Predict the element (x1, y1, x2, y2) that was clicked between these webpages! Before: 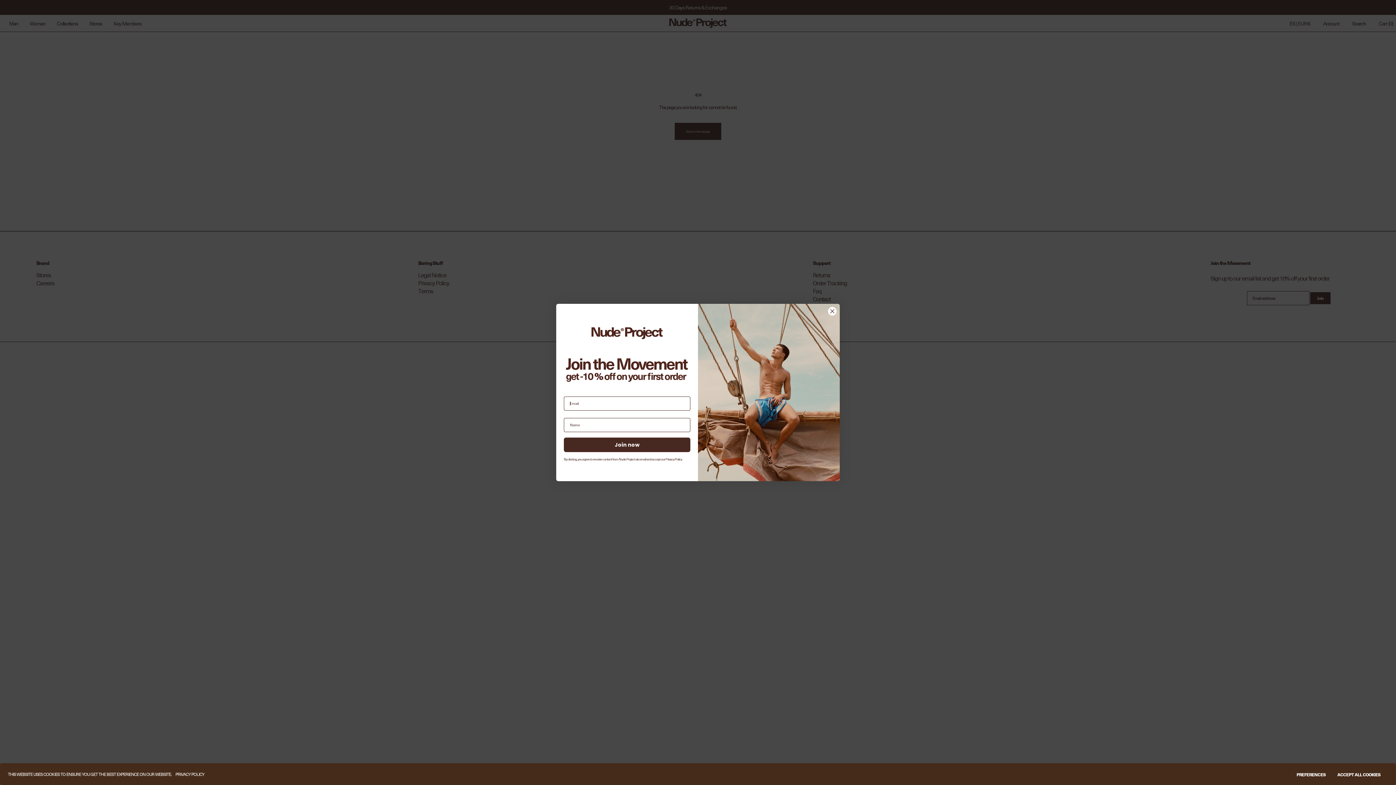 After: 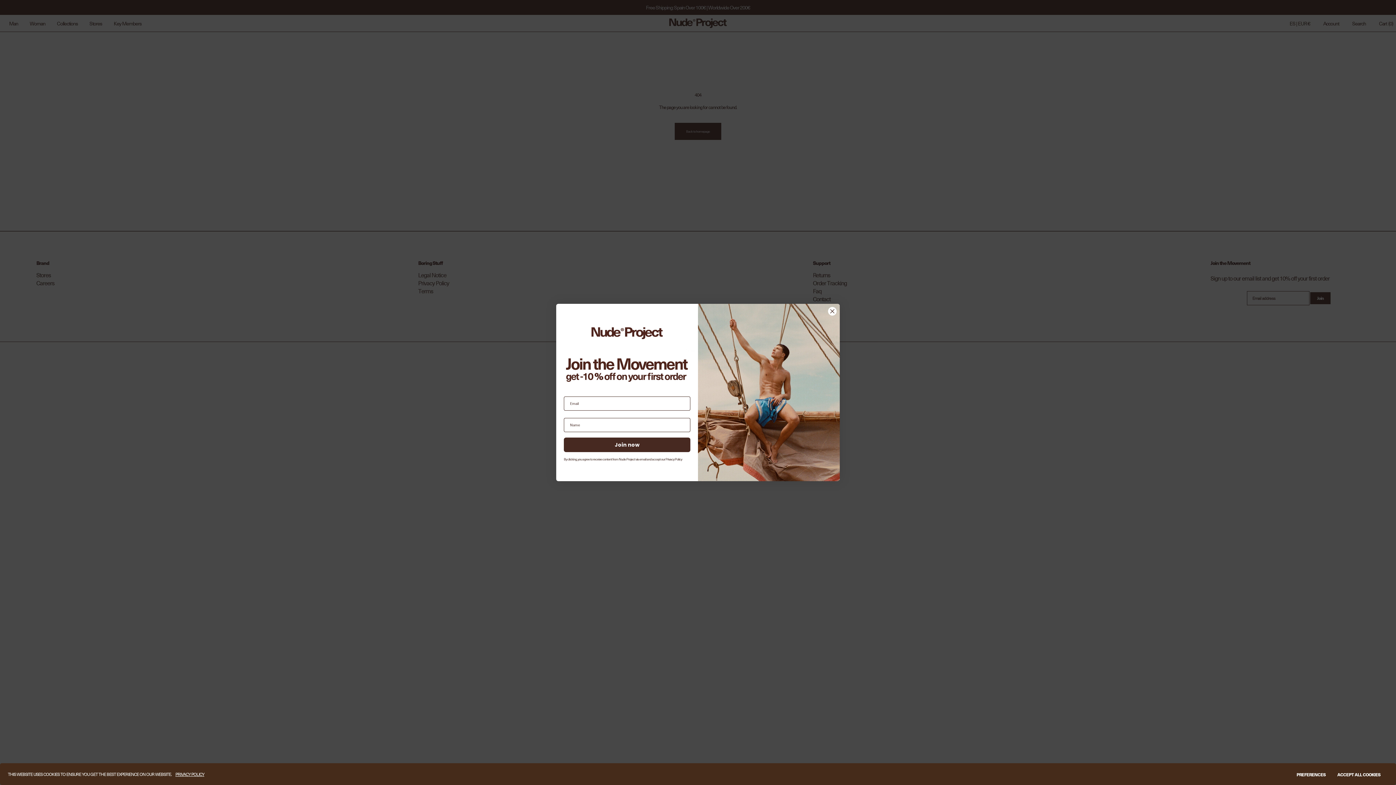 Action: label: PRIVACY POLICY bbox: (175, 771, 204, 777)